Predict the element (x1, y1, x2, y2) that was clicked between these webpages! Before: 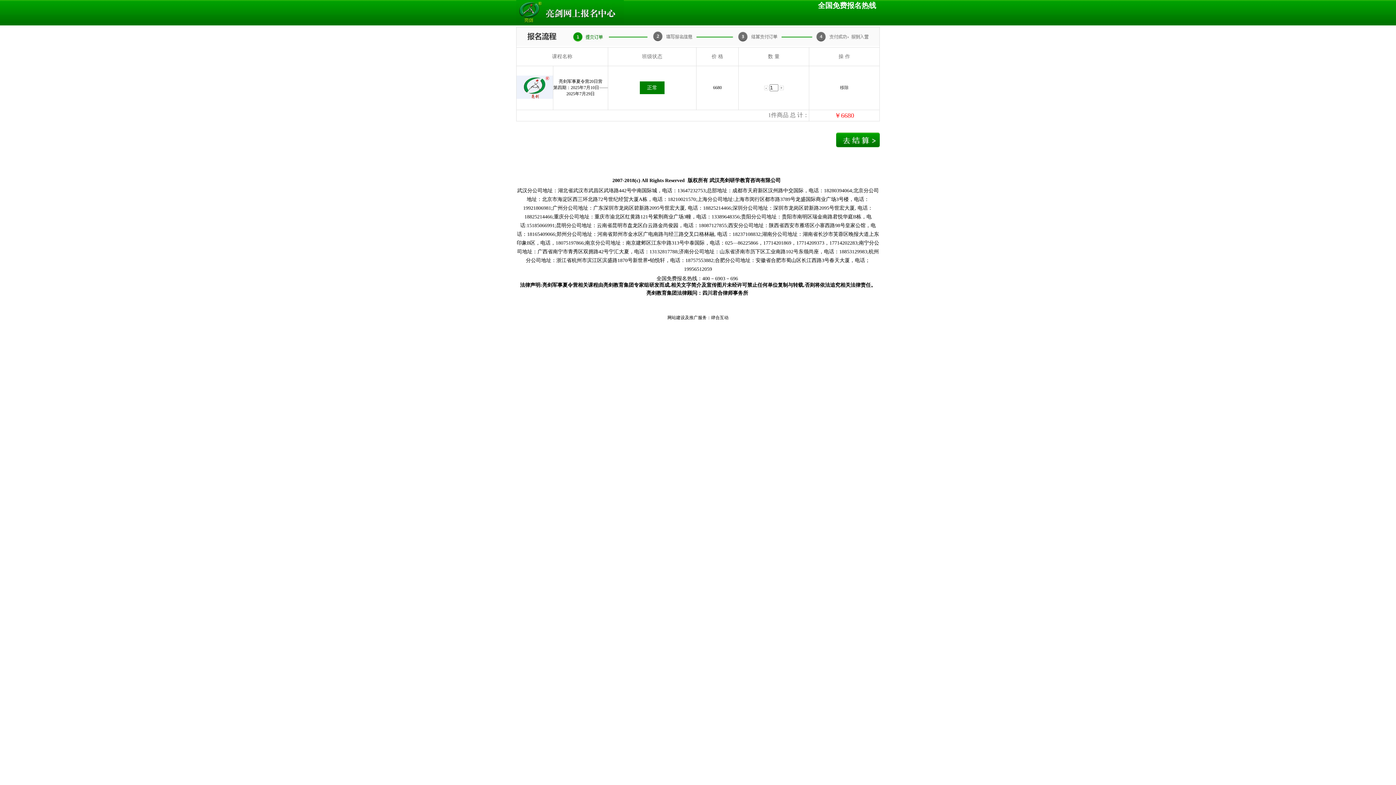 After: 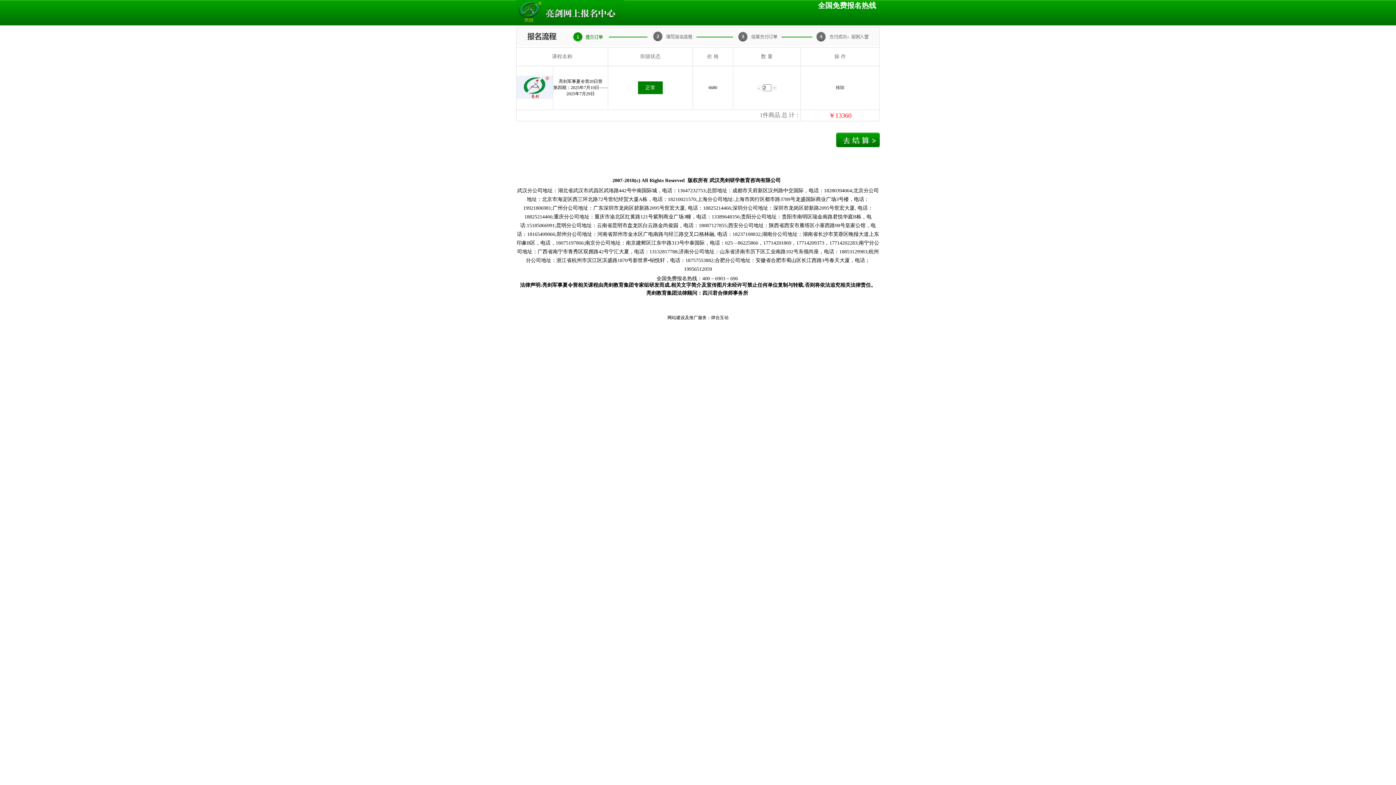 Action: bbox: (779, 85, 783, 90)